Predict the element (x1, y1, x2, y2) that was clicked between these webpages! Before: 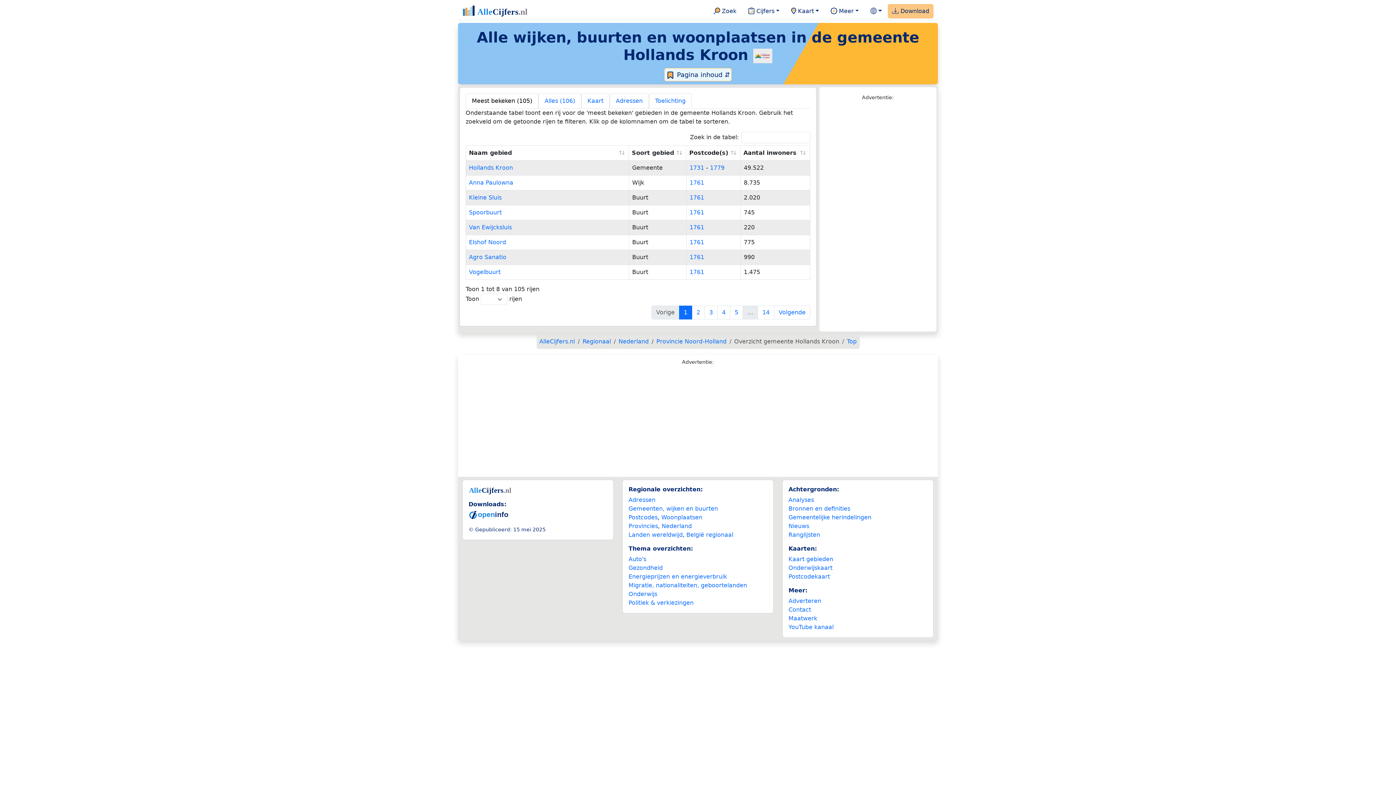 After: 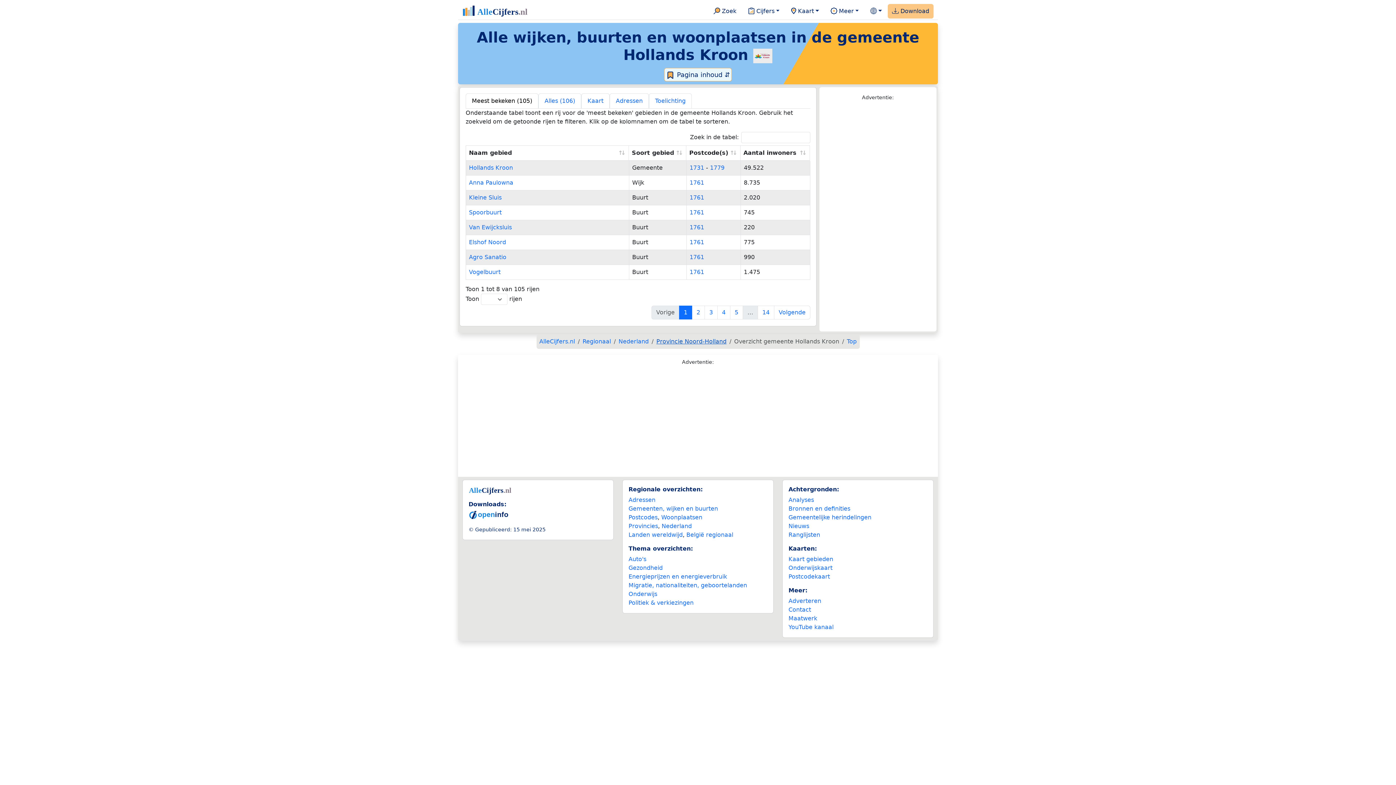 Action: bbox: (656, 338, 726, 345) label: Provincie Noord-Holland